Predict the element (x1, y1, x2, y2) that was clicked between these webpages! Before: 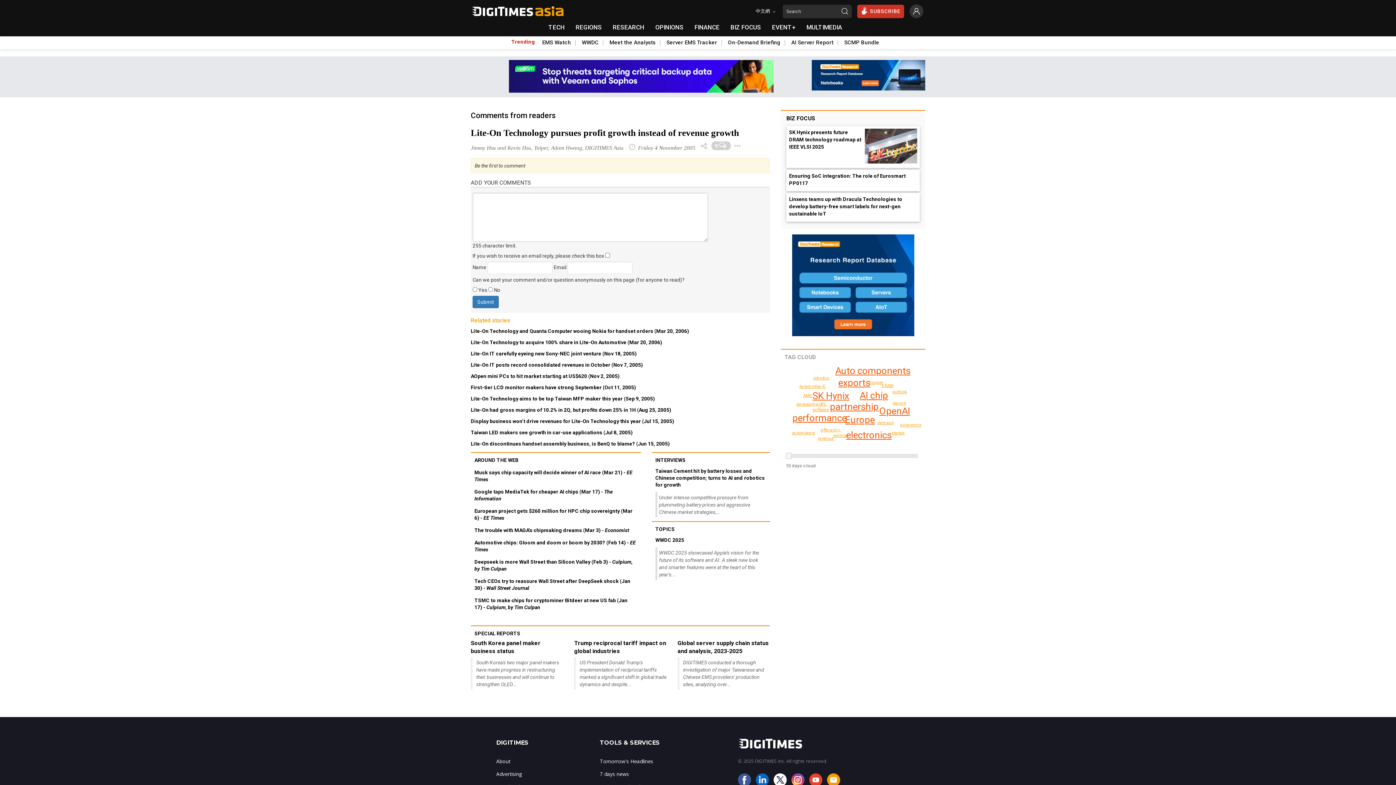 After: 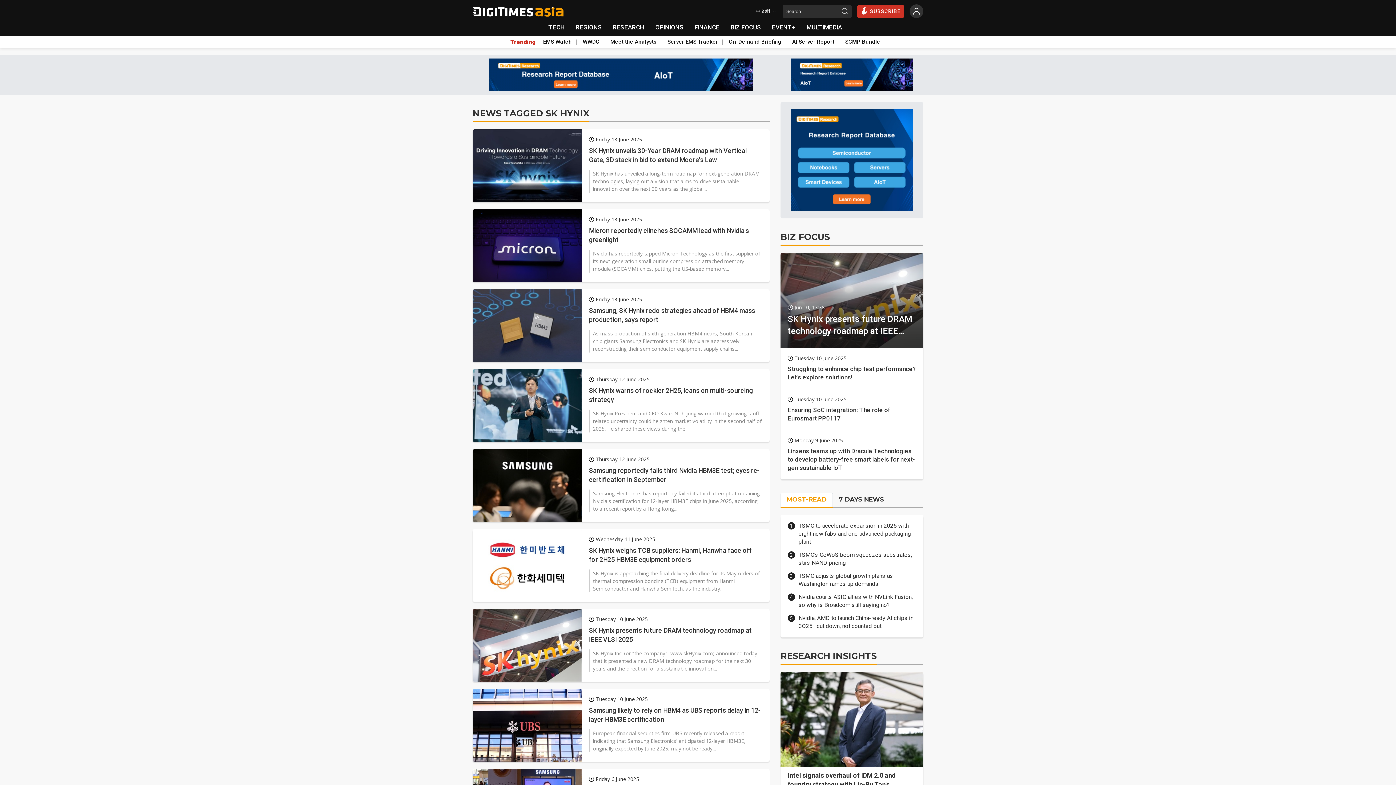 Action: label: SK Hynix bbox: (812, 390, 849, 401)